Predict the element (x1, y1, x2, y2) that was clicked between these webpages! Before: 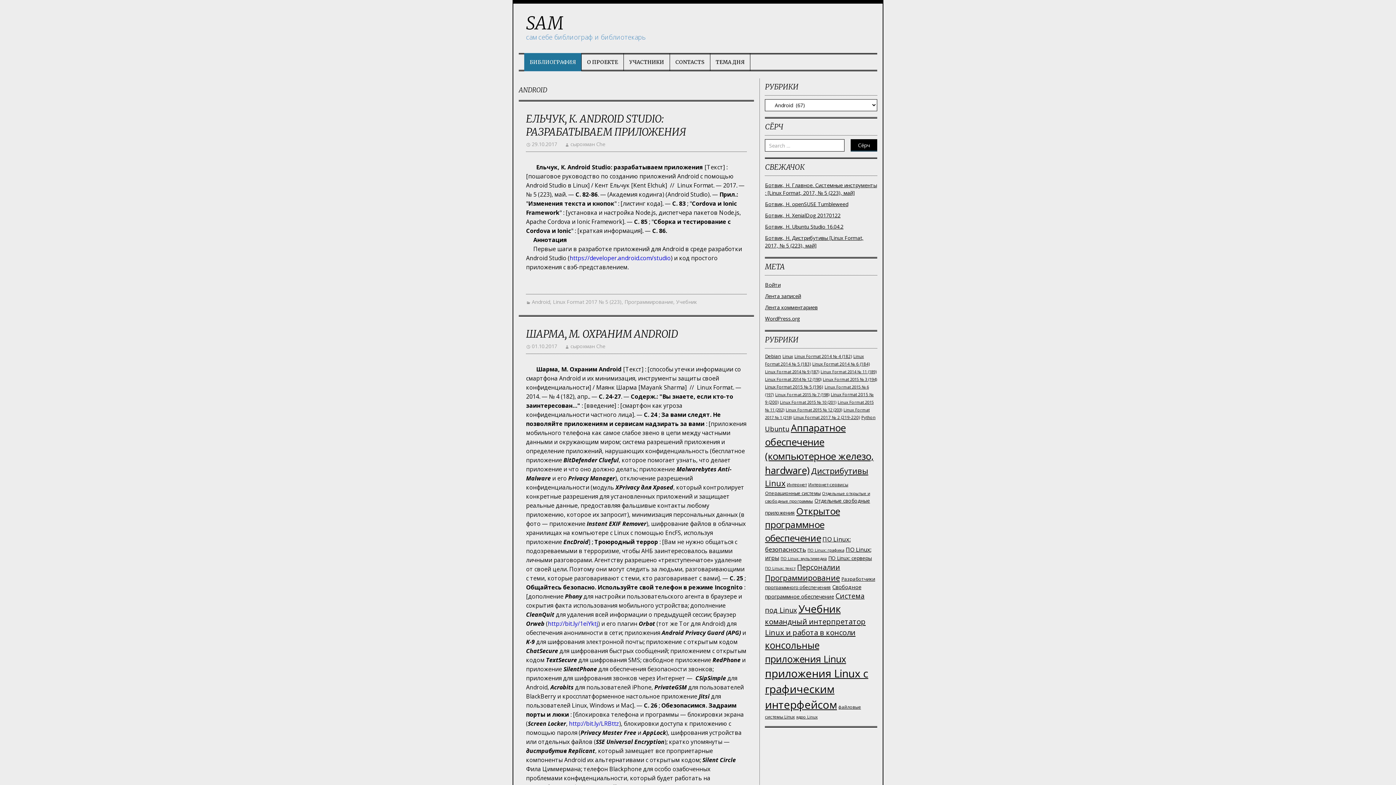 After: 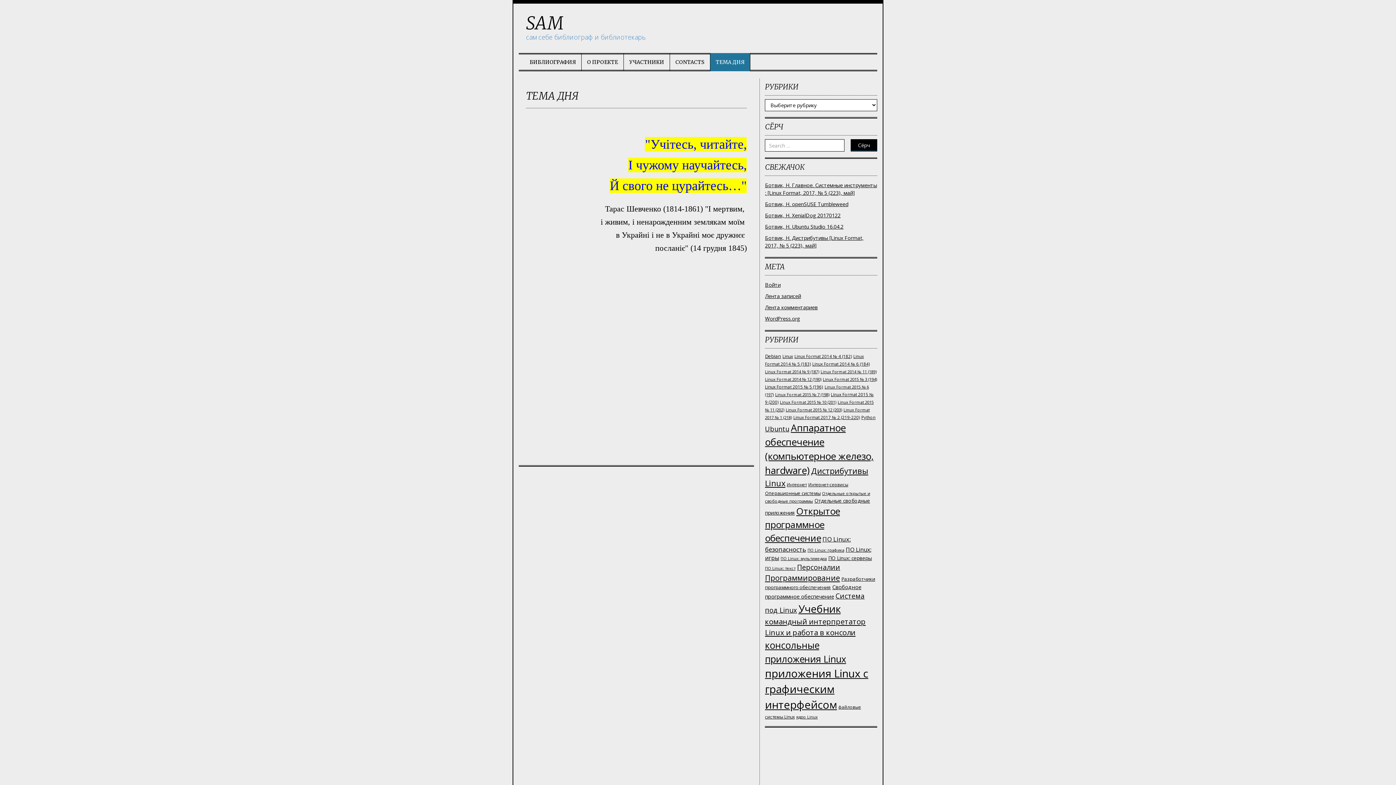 Action: label: ТЕМА ДНЯ bbox: (710, 53, 750, 71)